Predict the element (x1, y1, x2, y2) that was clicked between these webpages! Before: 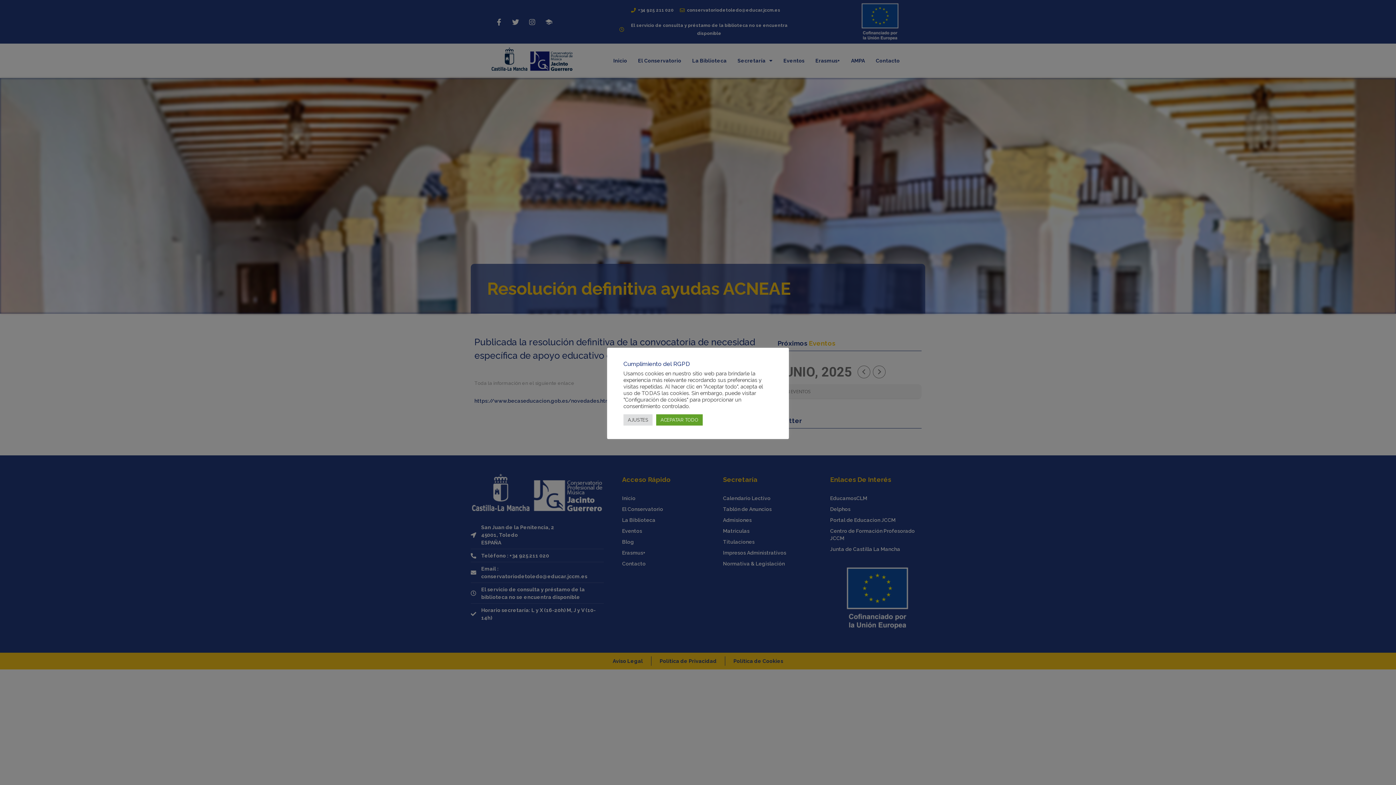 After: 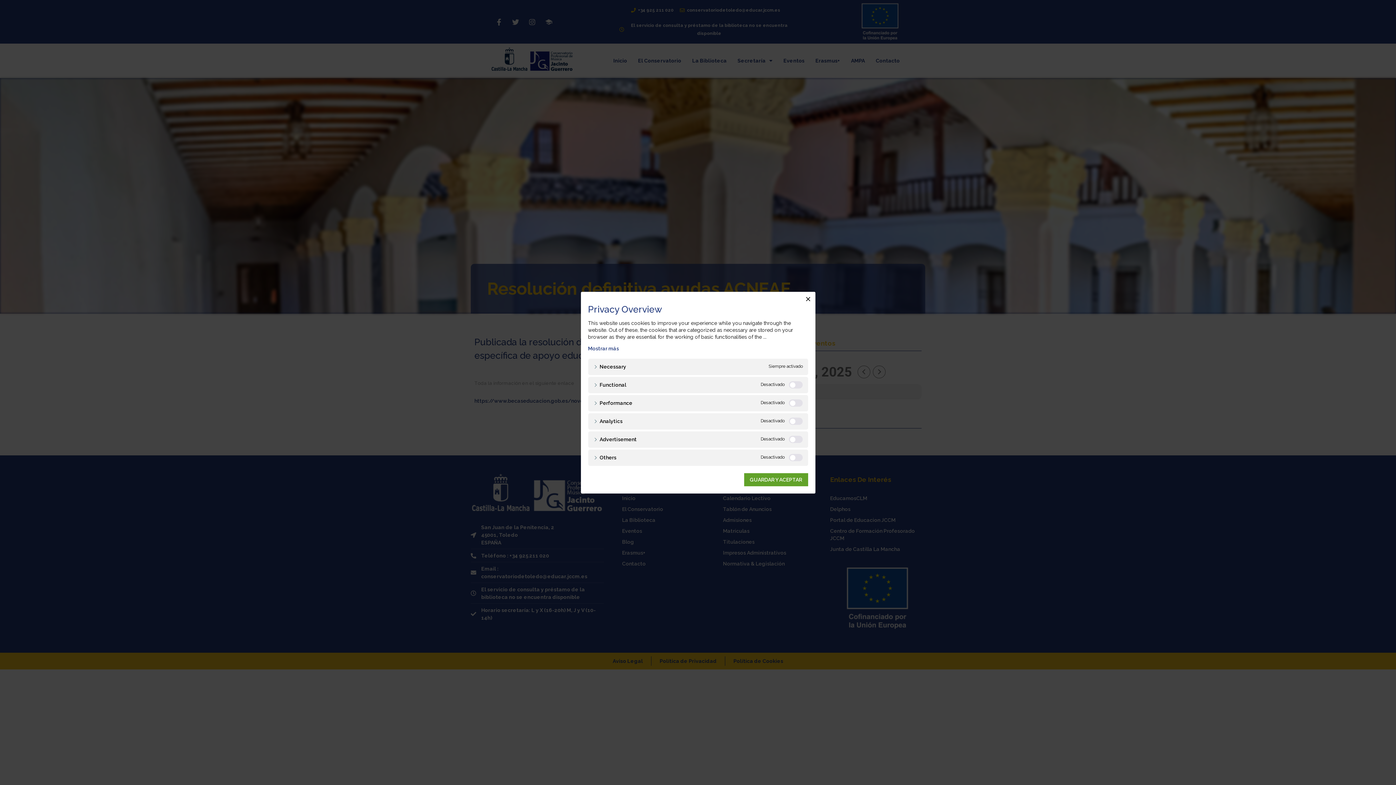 Action: label: AJUSTES bbox: (623, 414, 652, 425)